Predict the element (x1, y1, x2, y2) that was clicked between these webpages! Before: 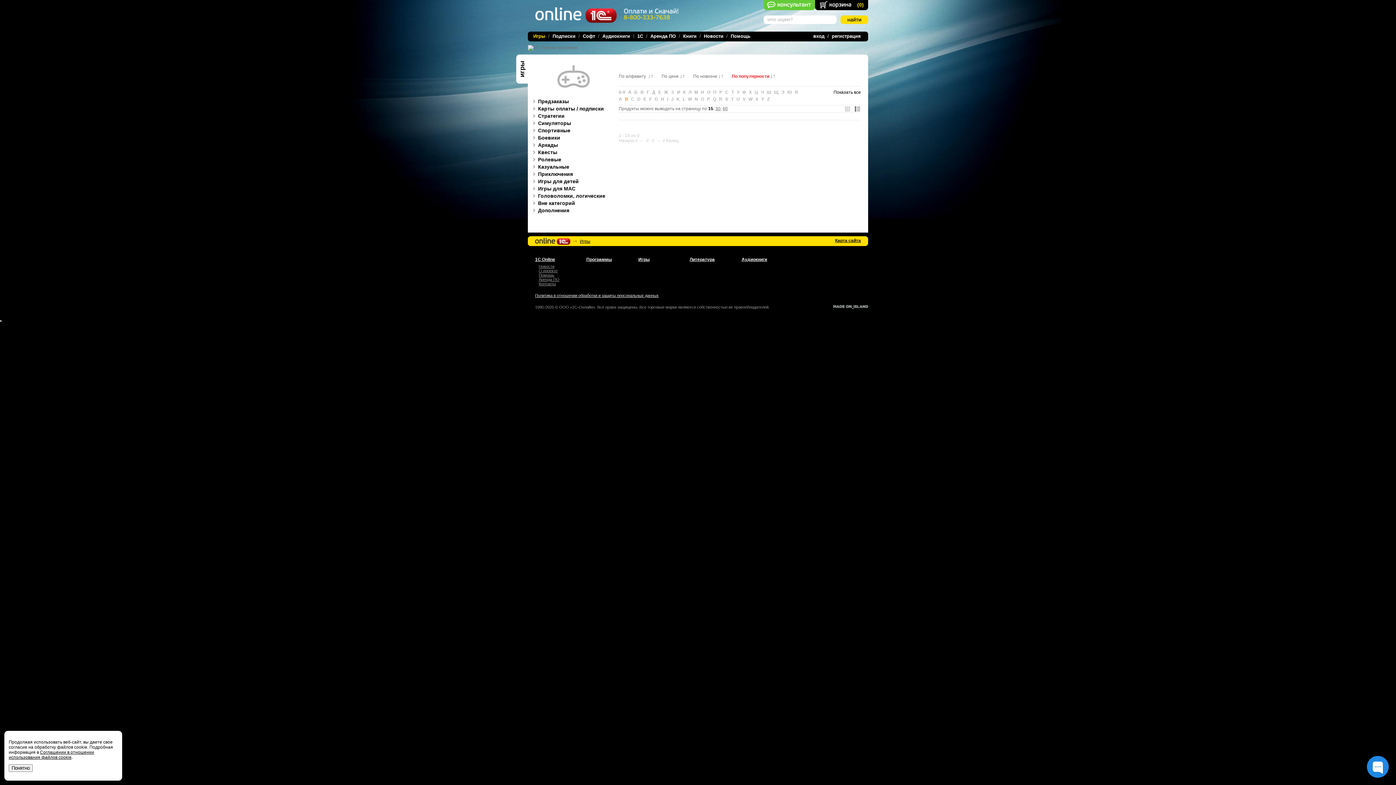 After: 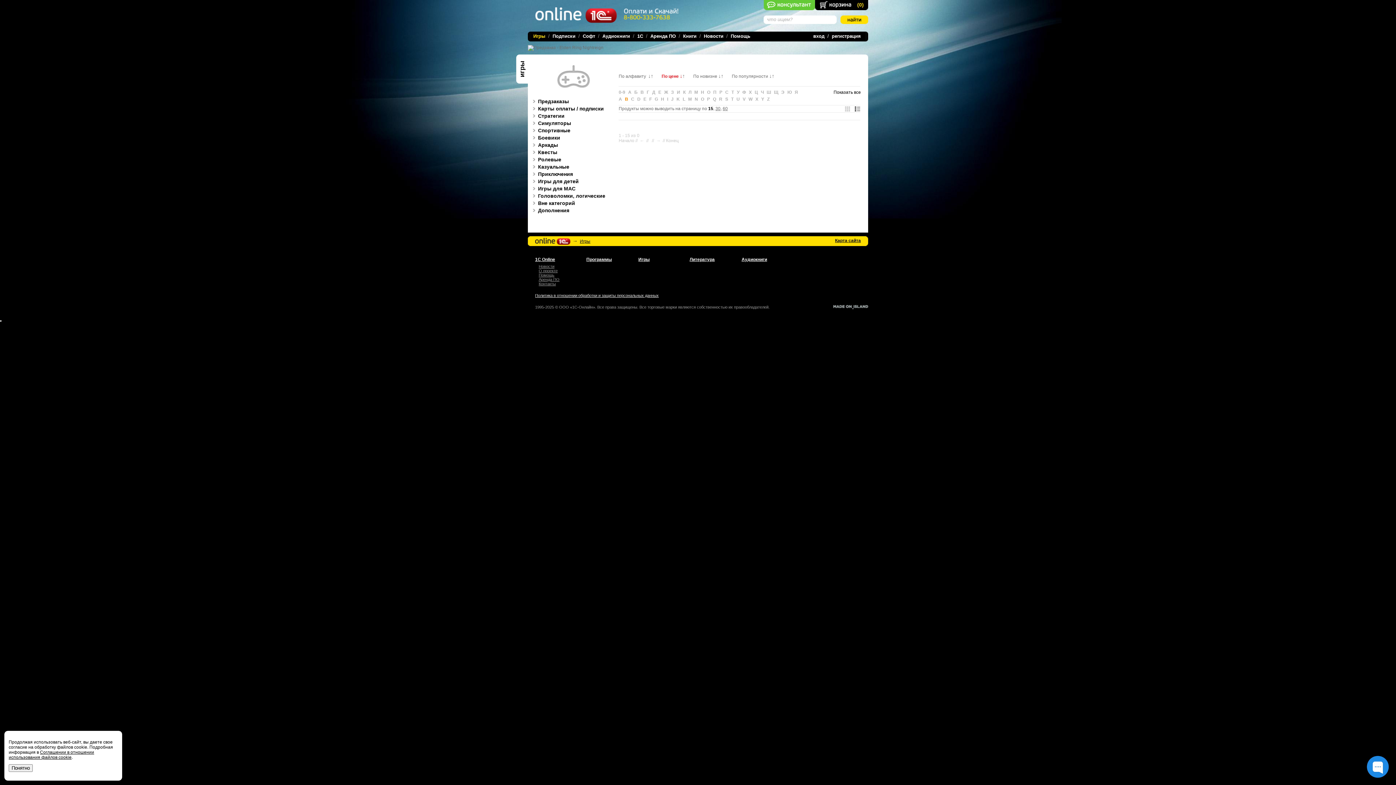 Action: bbox: (661, 73, 692, 78) label: По цене ↓↑